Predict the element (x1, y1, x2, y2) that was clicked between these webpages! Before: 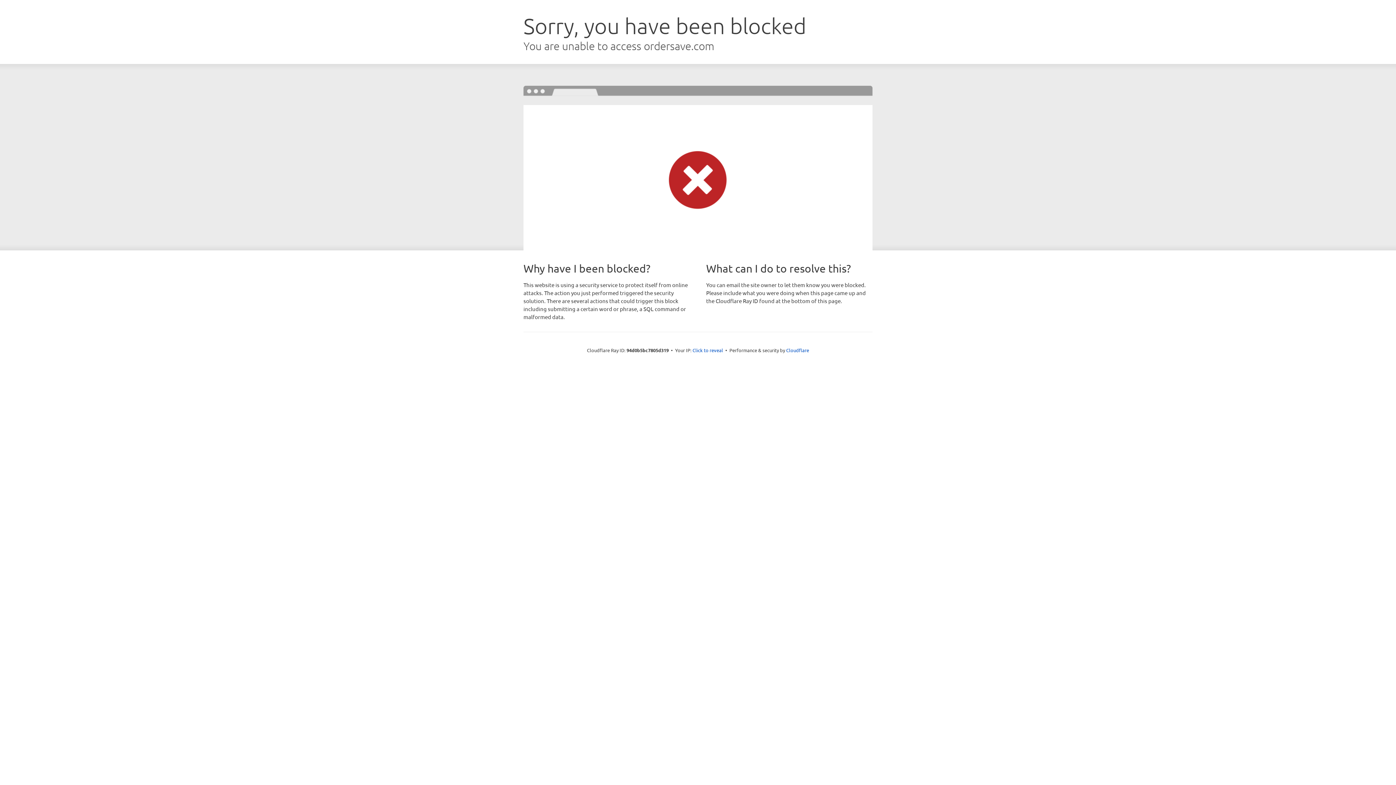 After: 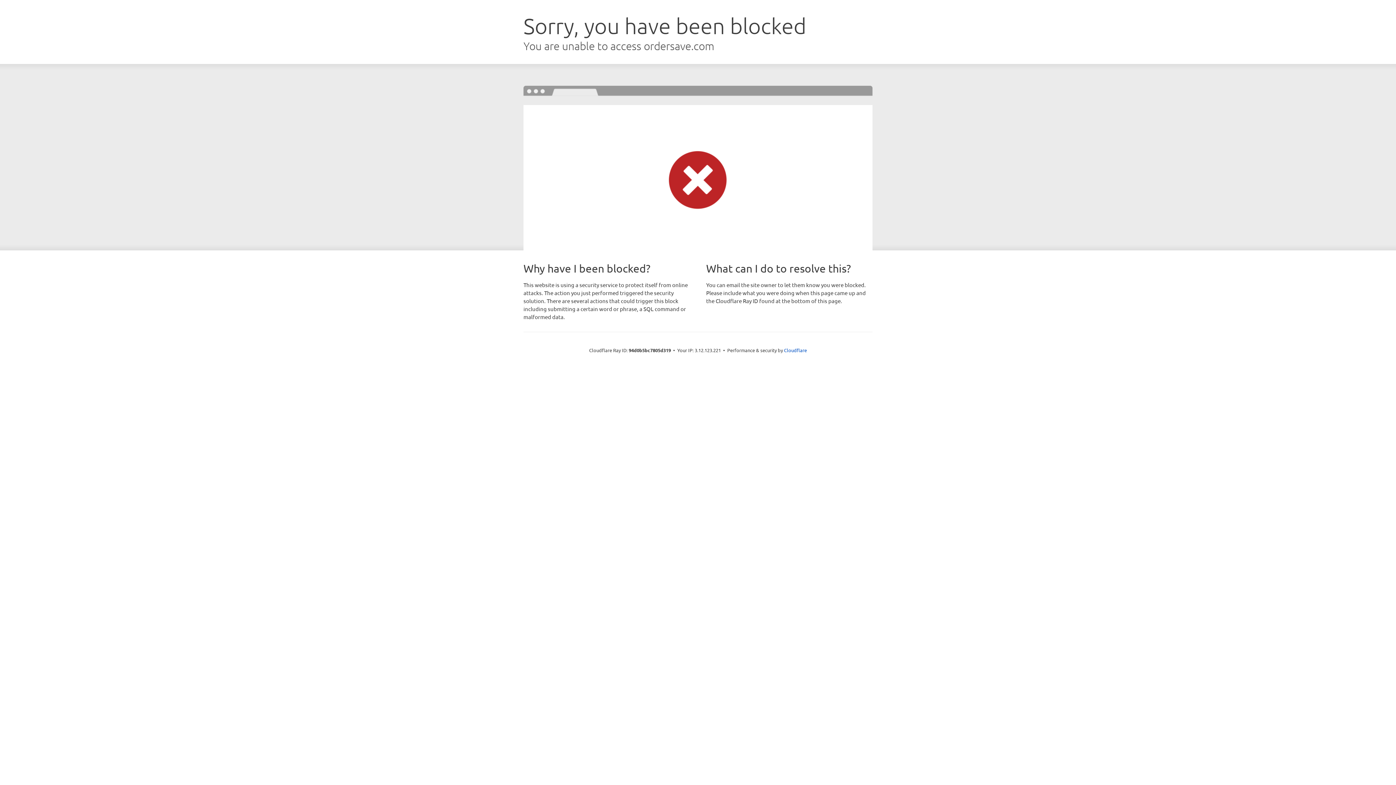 Action: bbox: (692, 346, 723, 353) label: Click to reveal